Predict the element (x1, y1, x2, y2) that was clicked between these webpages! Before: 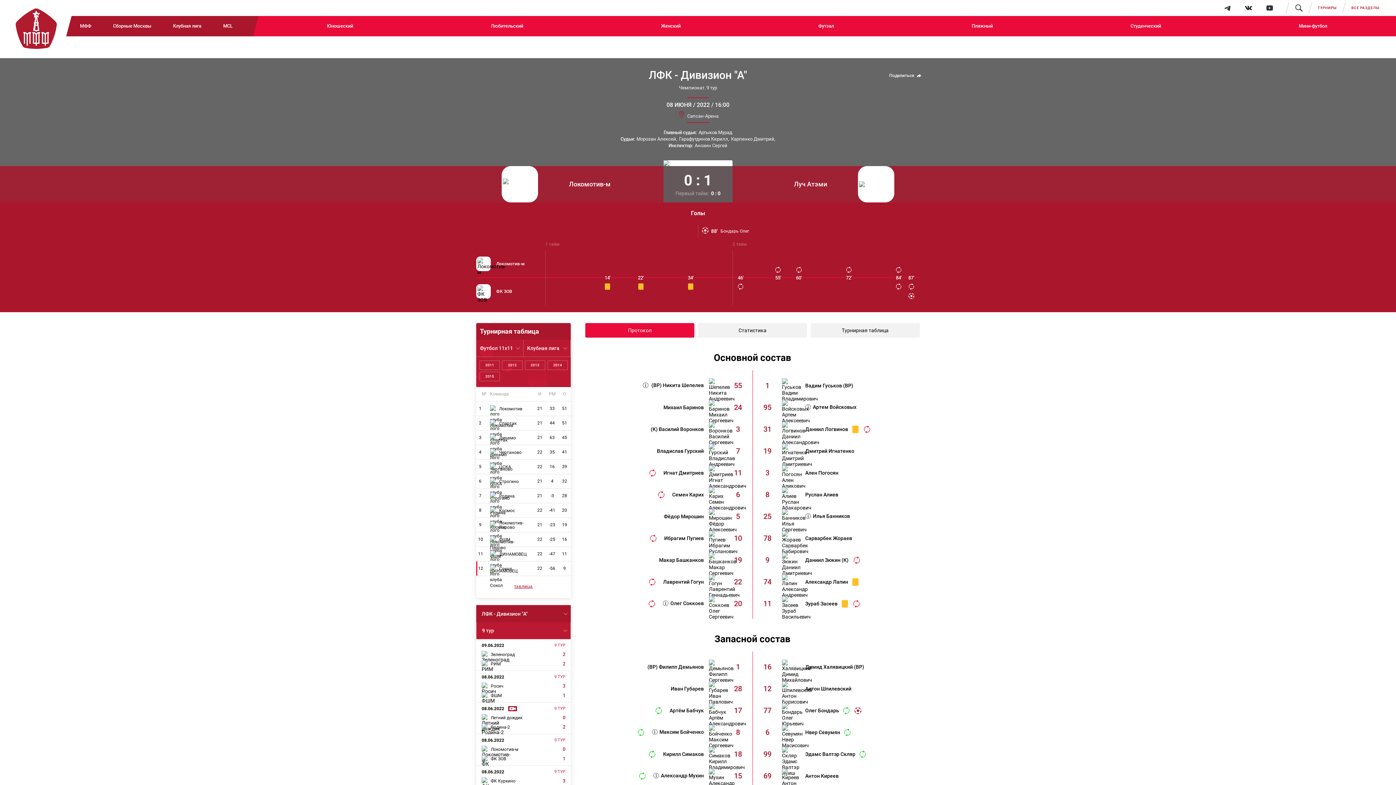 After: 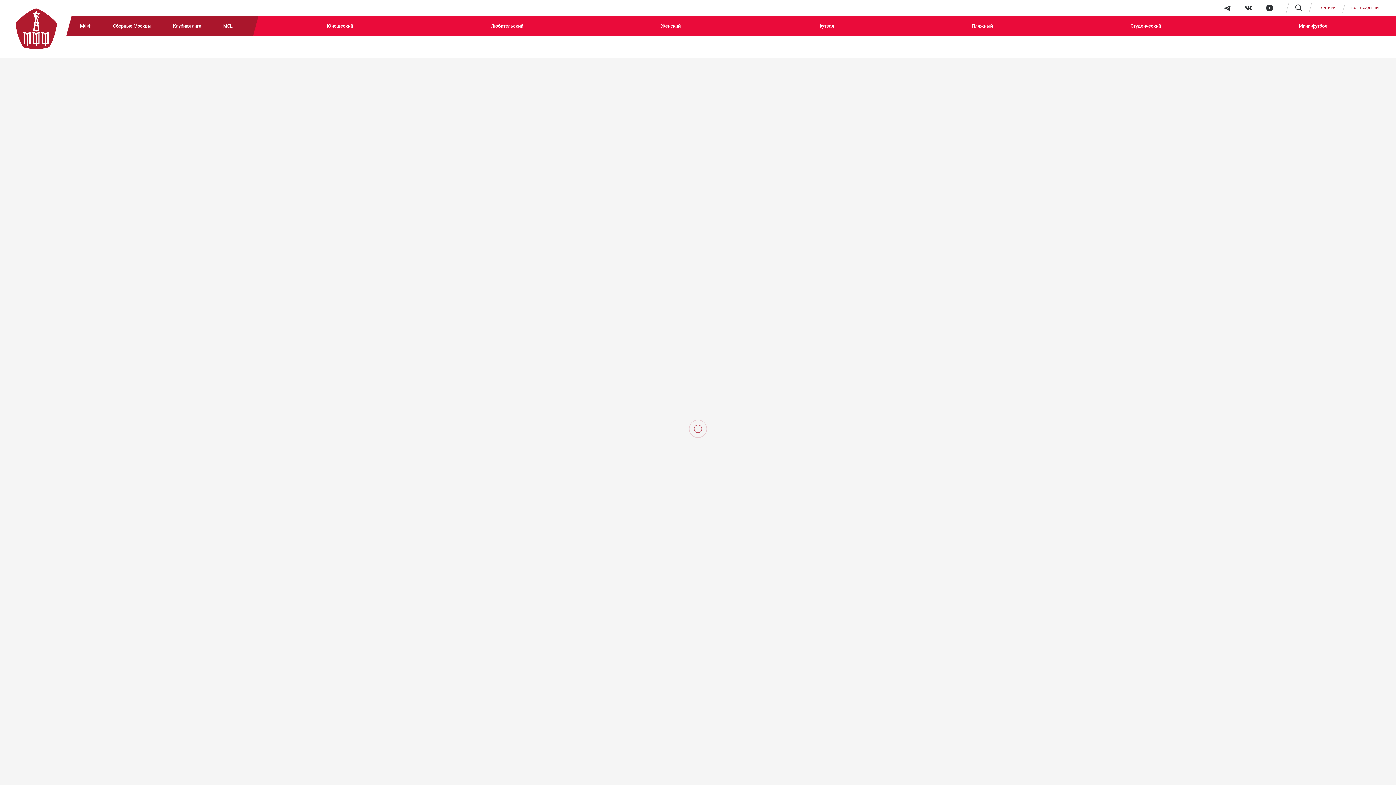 Action: bbox: (805, 382, 842, 388) label: Вадим Гуськов